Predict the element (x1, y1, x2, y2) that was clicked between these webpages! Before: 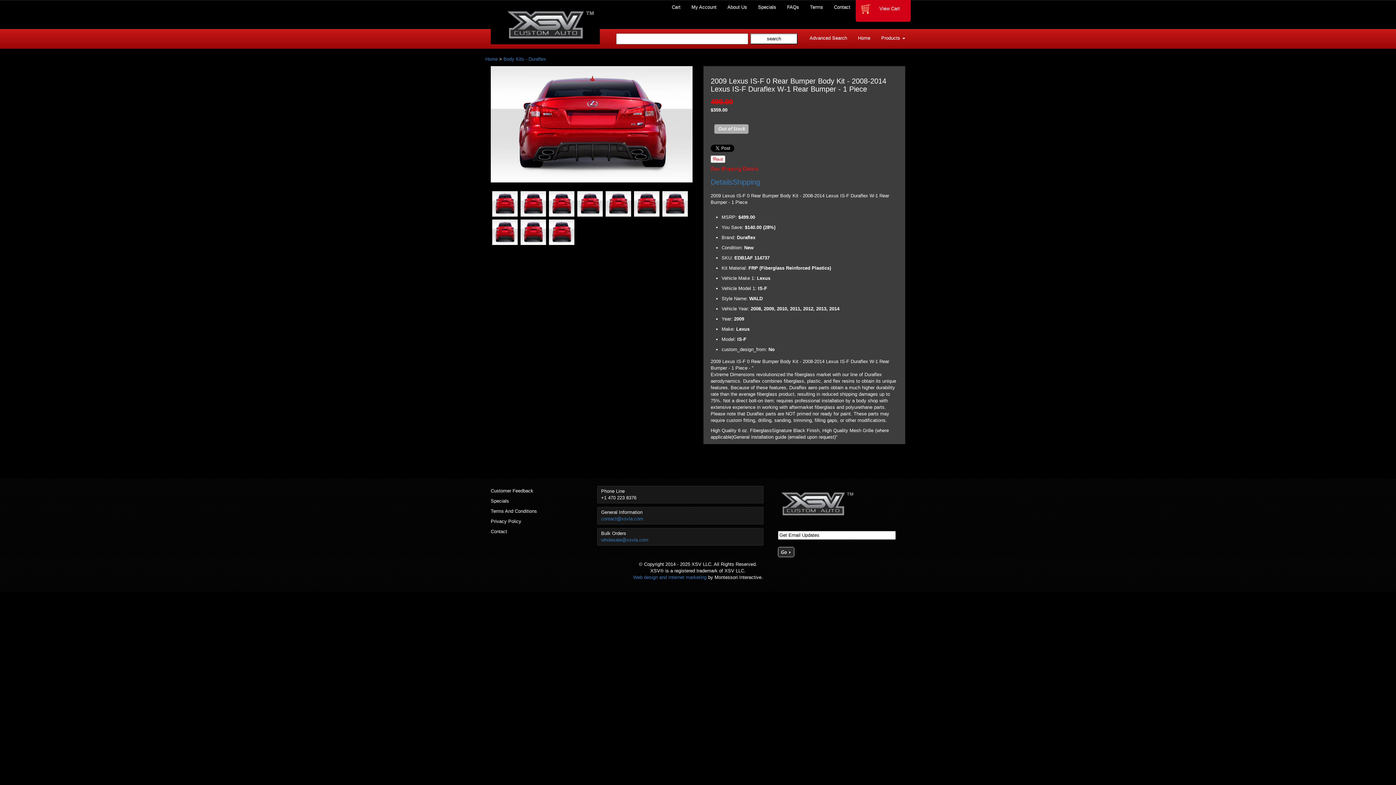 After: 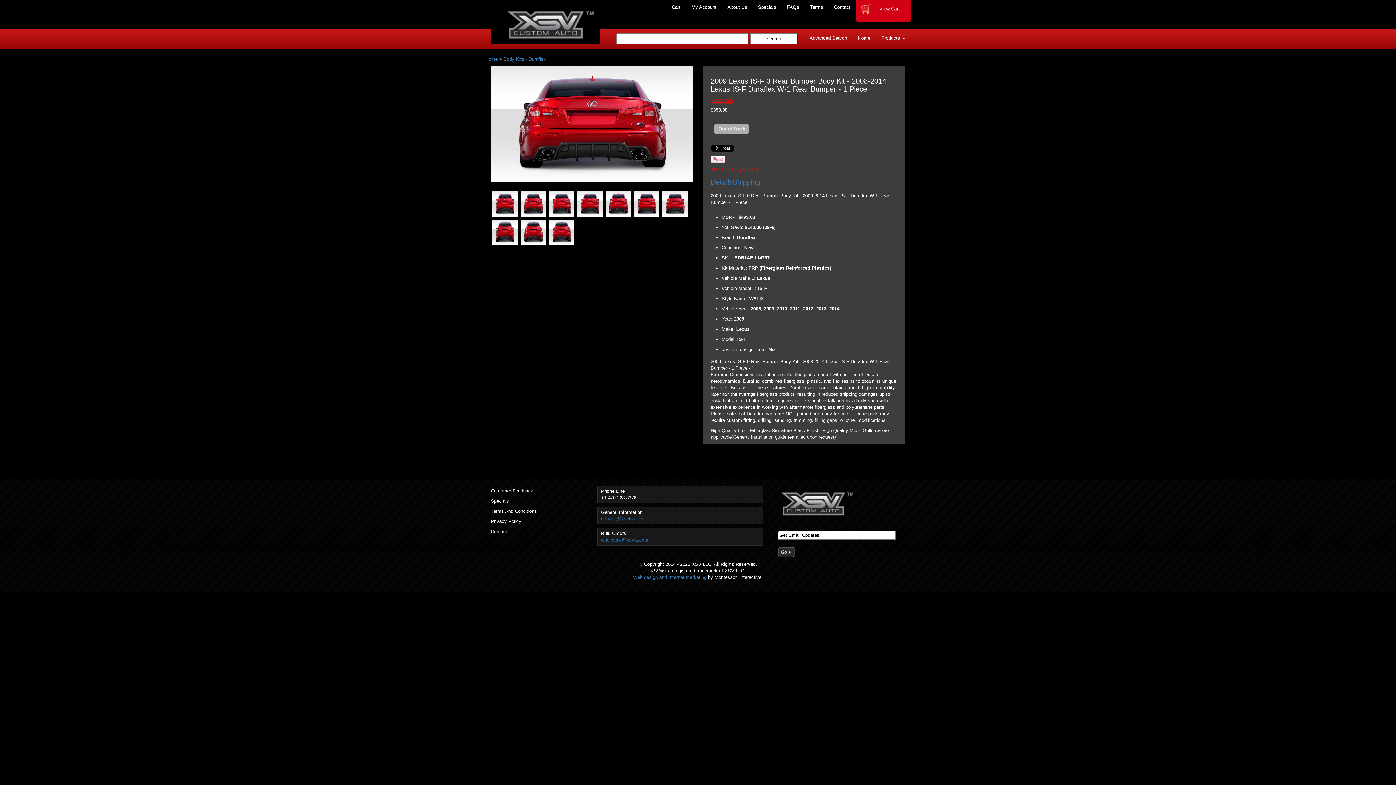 Action: bbox: (604, 200, 632, 206)